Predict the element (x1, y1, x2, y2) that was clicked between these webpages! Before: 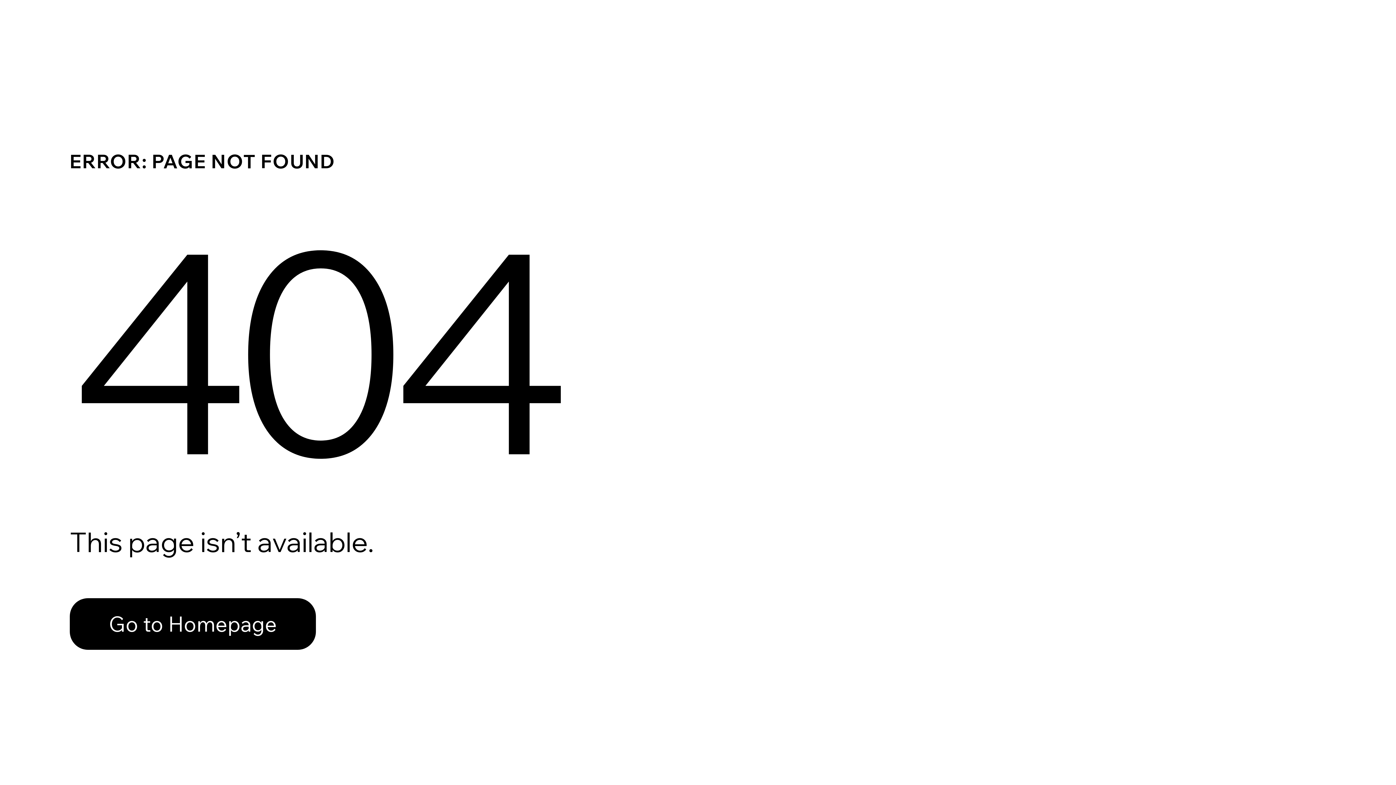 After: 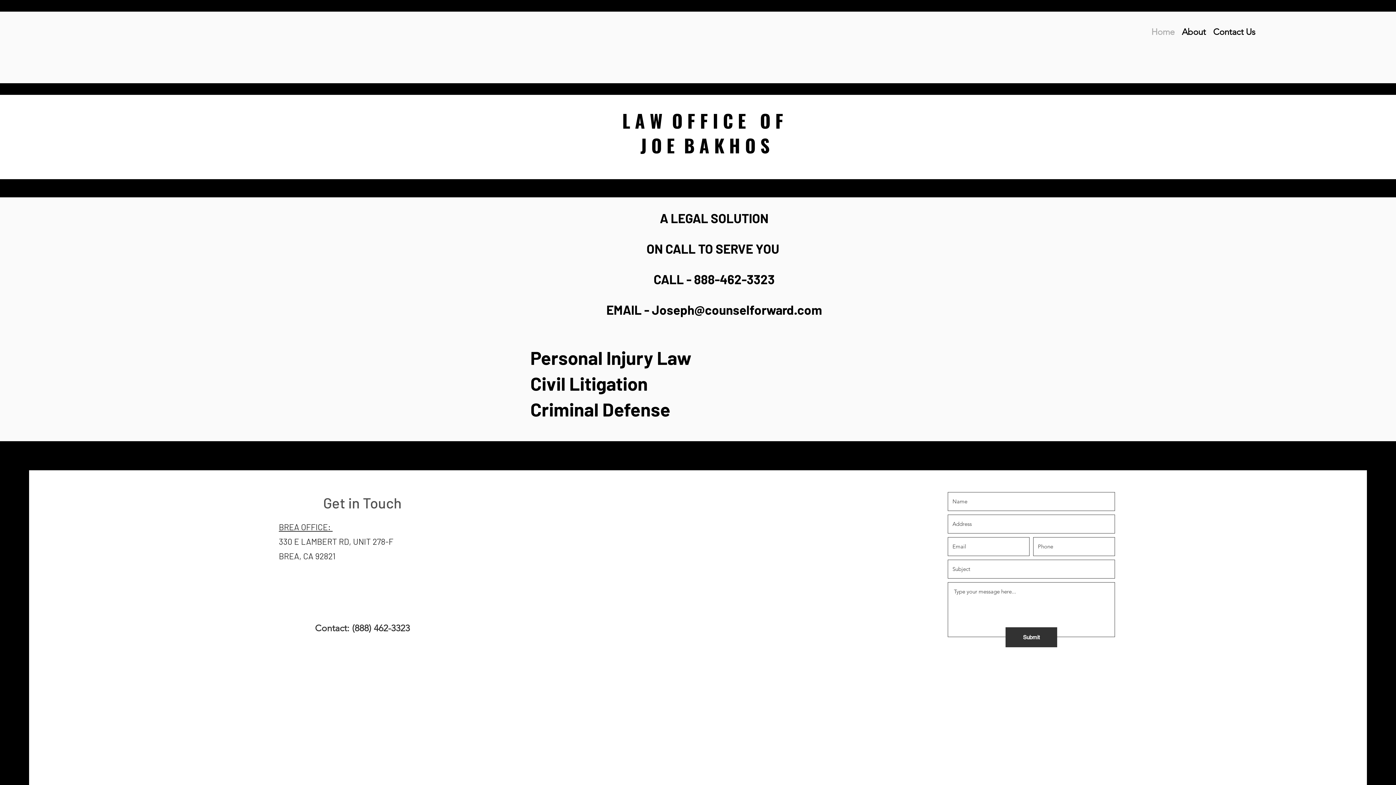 Action: bbox: (69, 598, 316, 650) label: Go to Homepage